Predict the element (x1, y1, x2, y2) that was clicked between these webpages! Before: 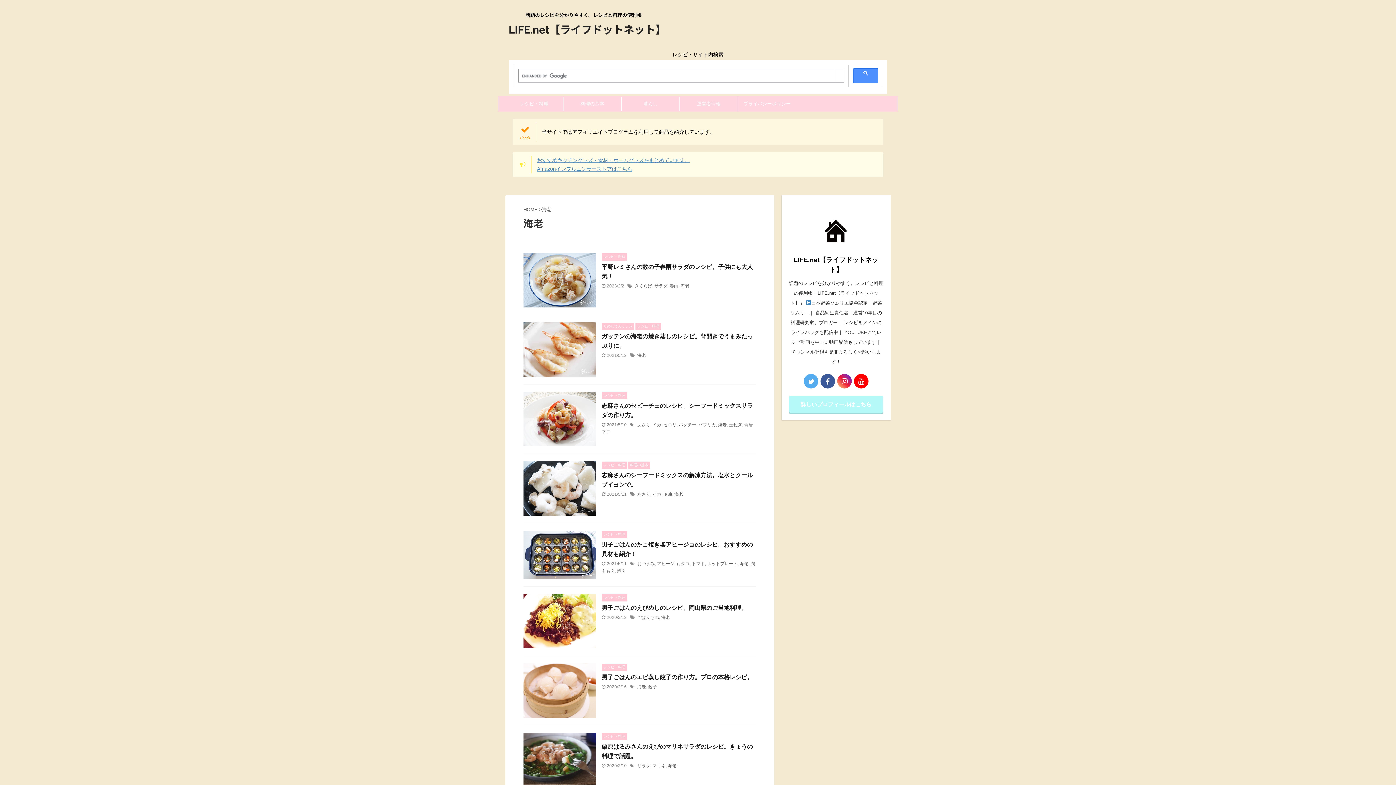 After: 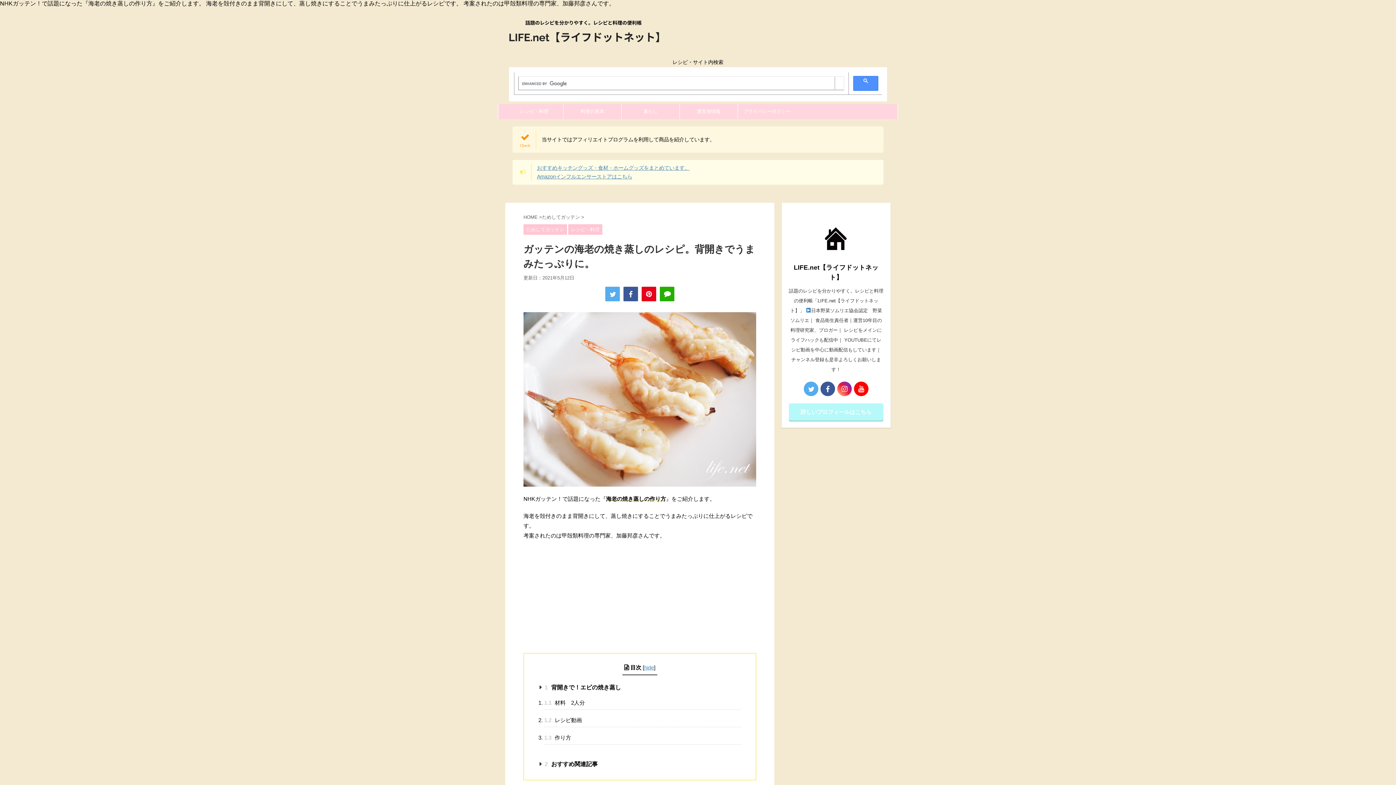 Action: bbox: (523, 370, 596, 376)